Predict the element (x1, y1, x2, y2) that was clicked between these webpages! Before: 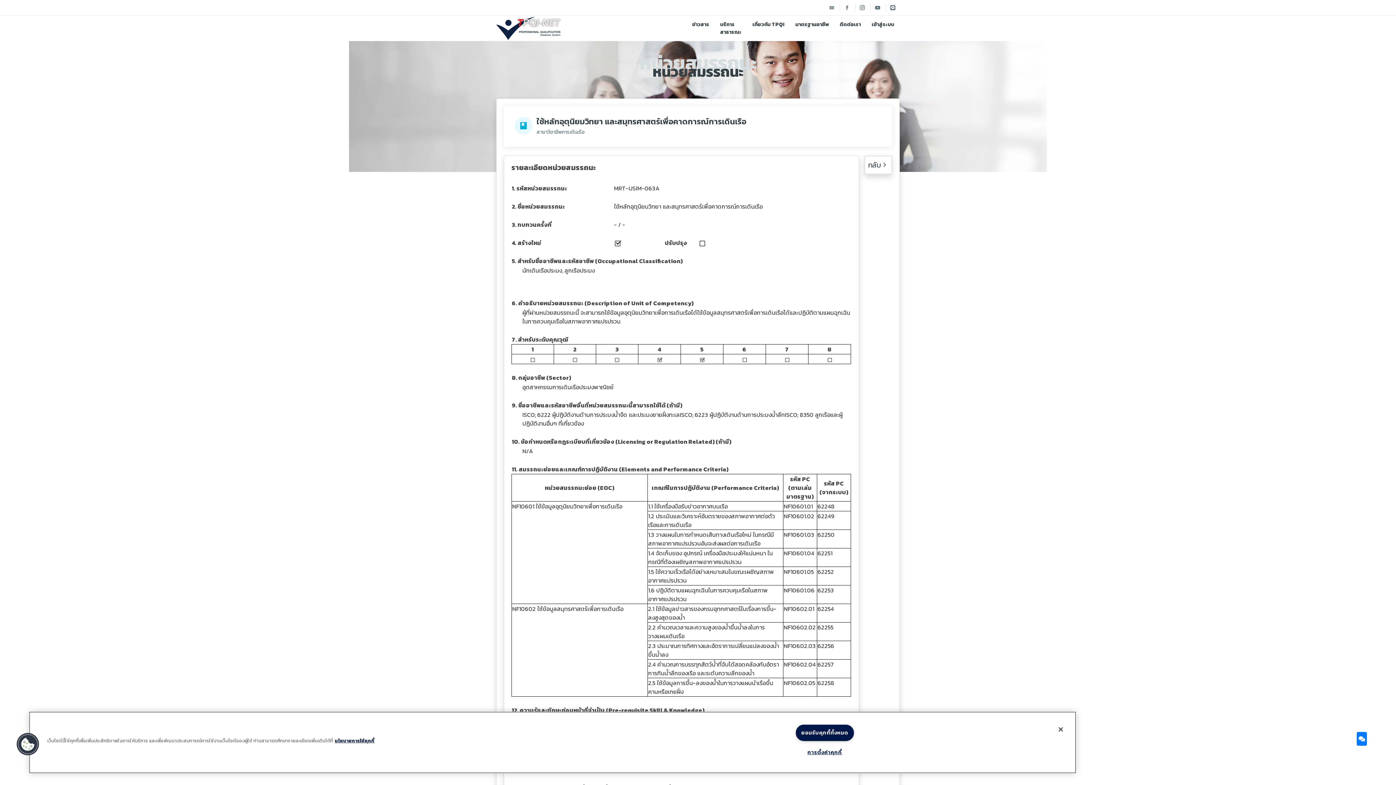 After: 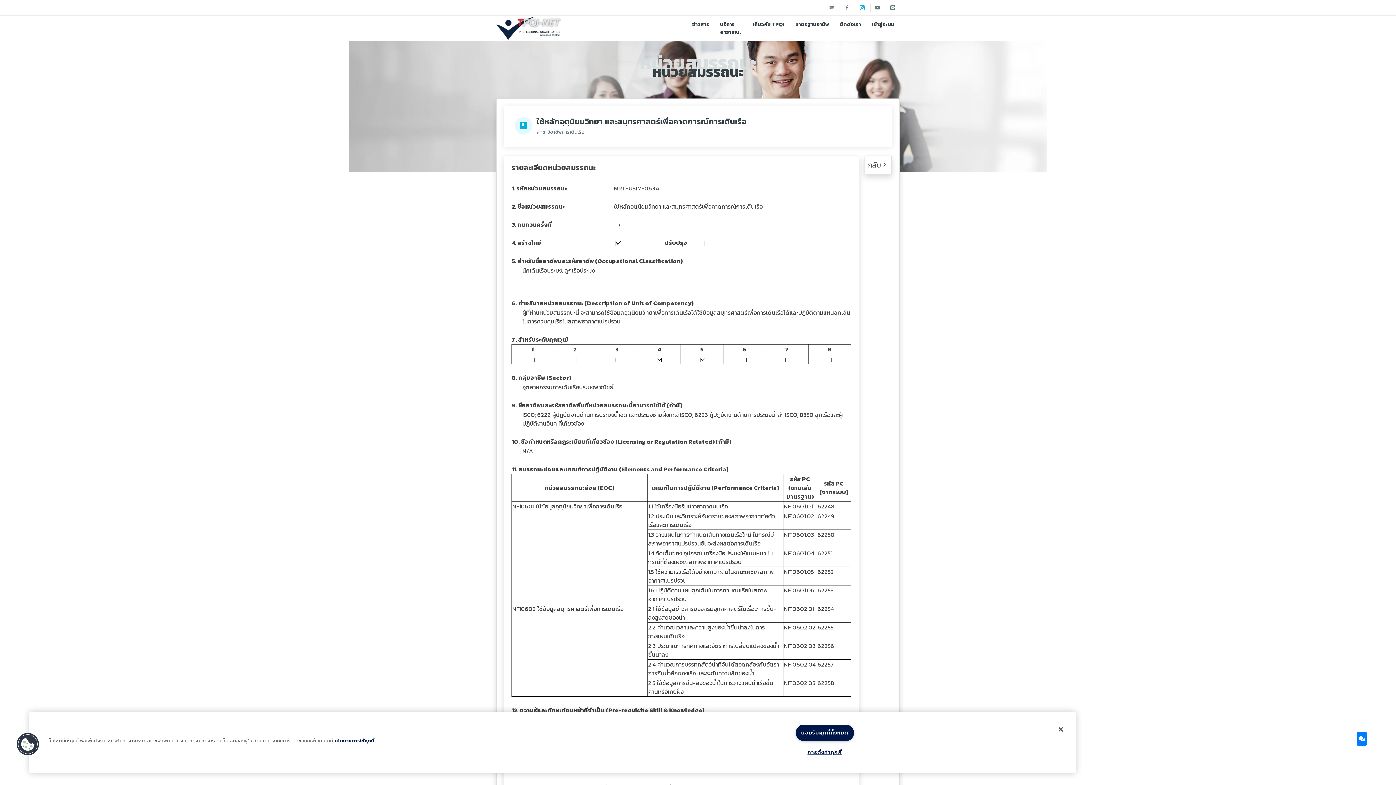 Action: bbox: (855, 3, 869, 11)